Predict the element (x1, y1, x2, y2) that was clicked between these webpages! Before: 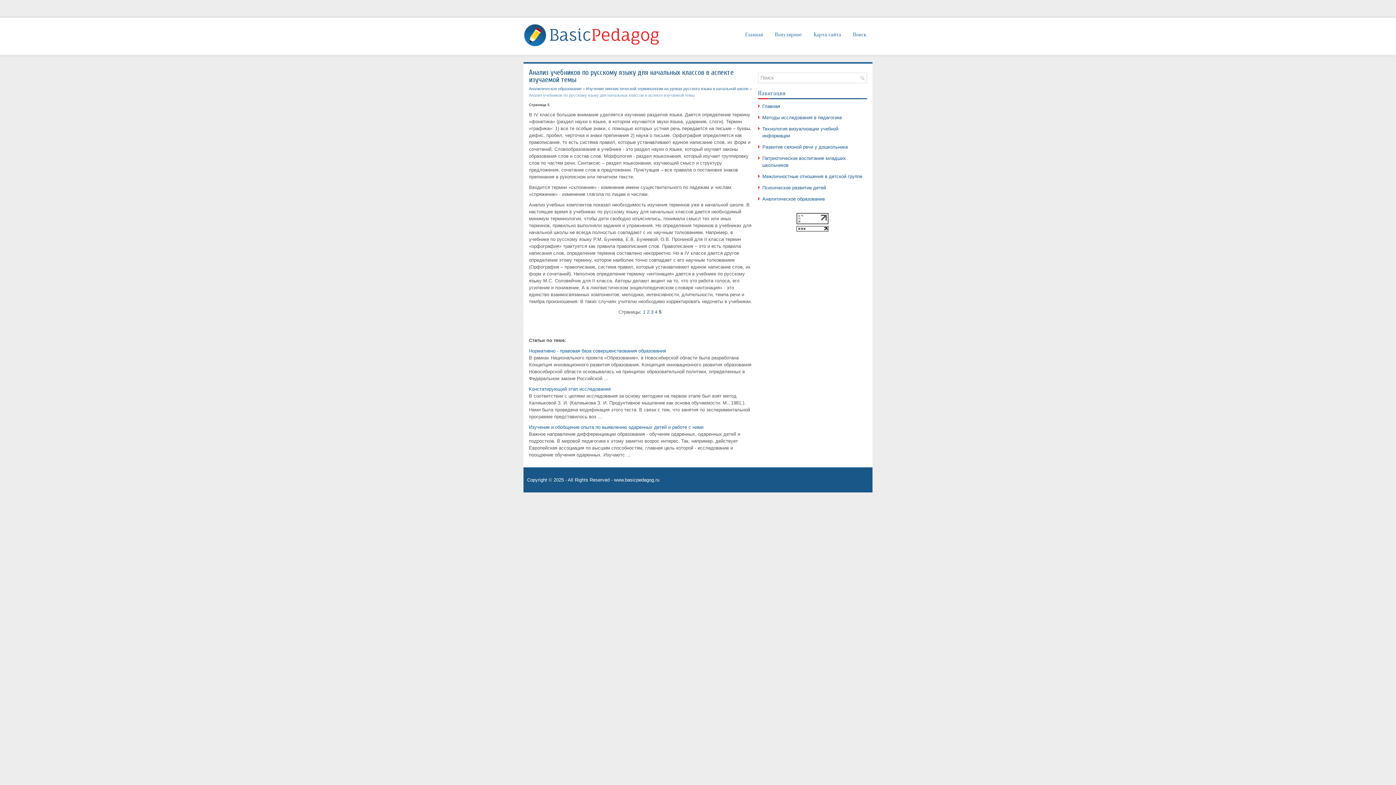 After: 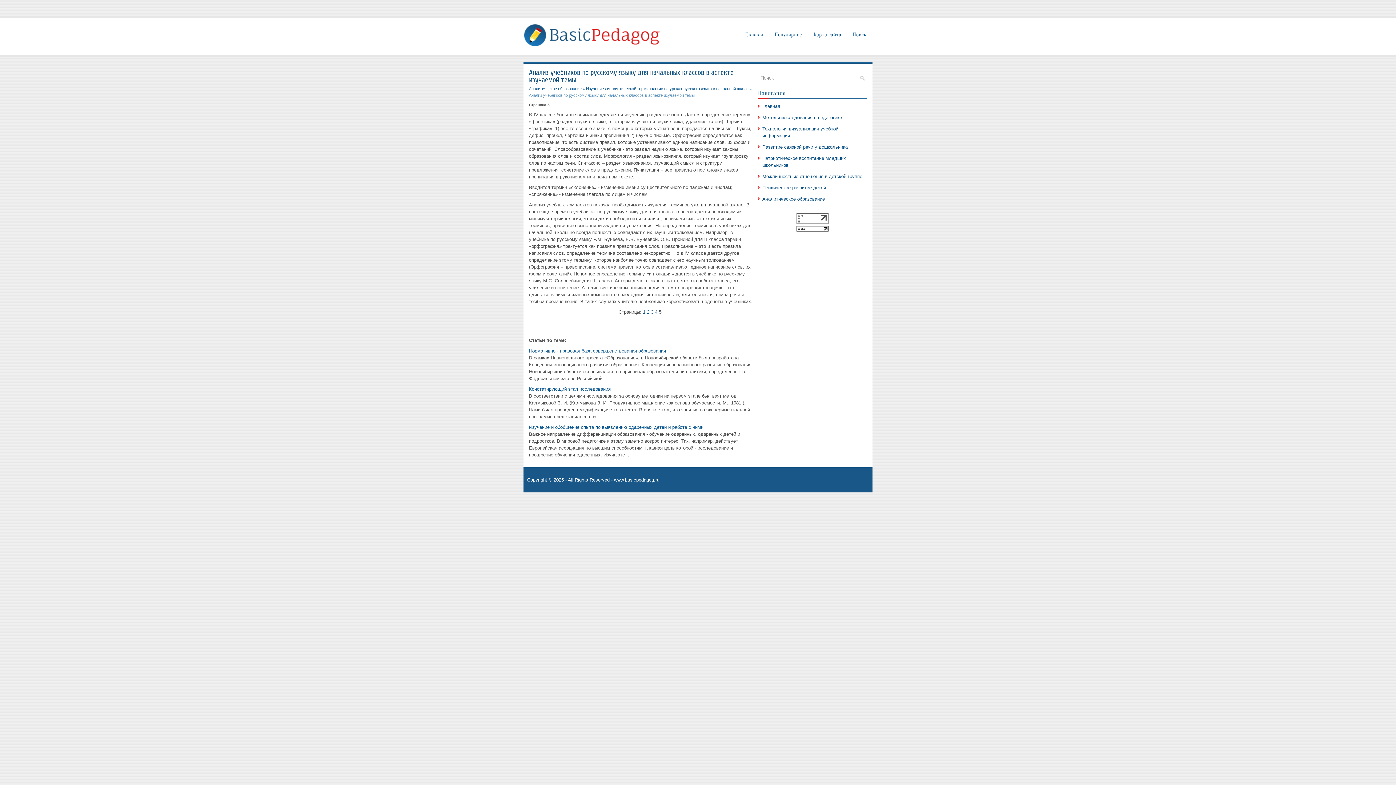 Action: bbox: (796, 220, 828, 225)